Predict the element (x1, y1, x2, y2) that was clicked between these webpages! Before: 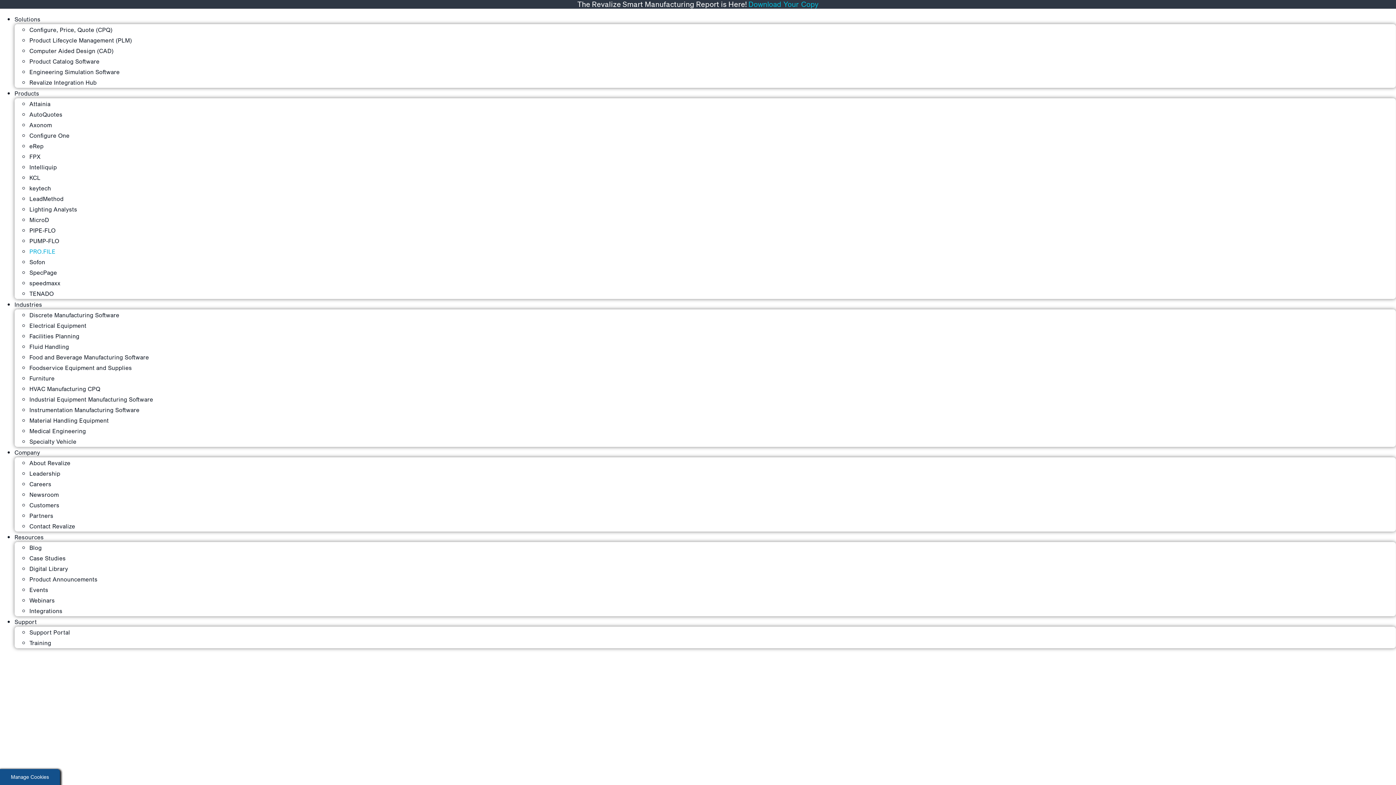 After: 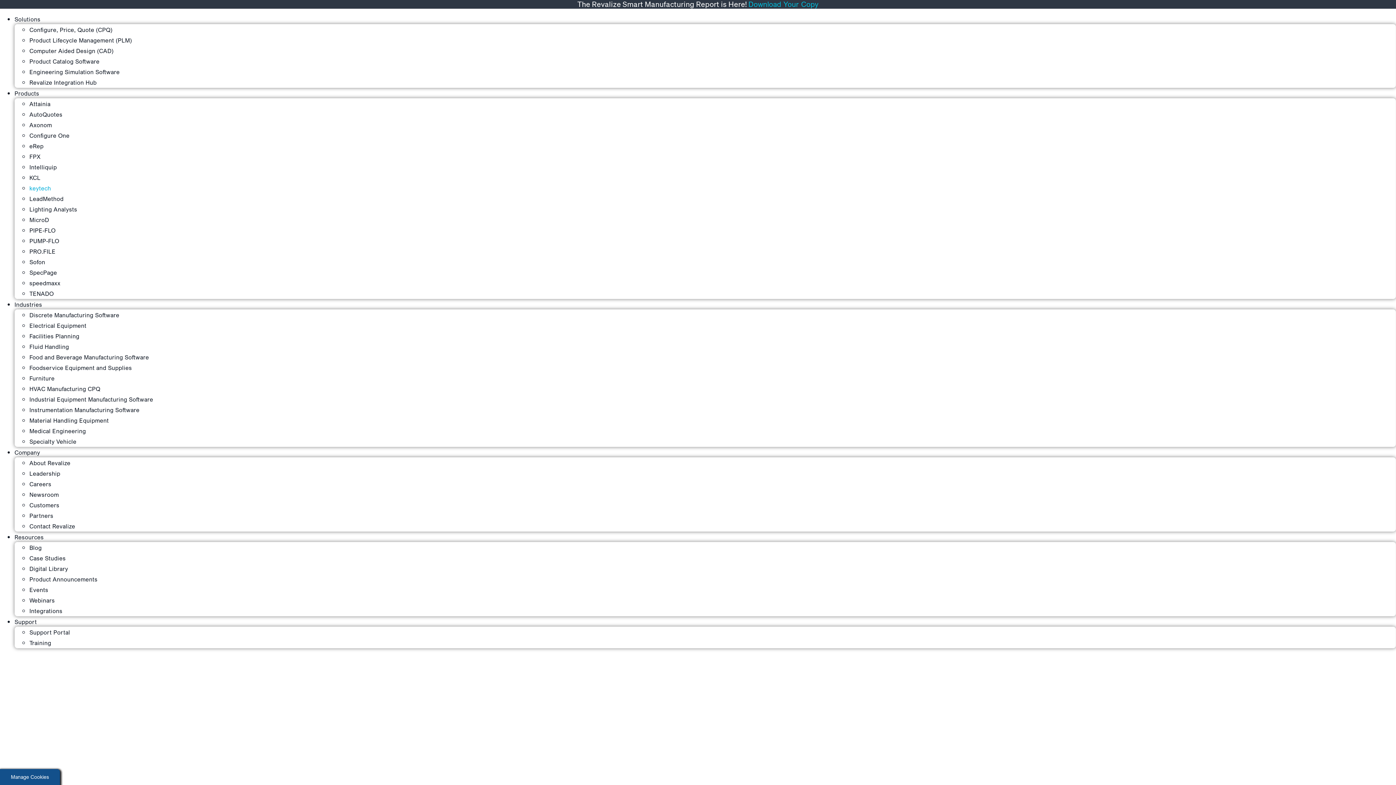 Action: bbox: (29, 184, 51, 192) label: keytech